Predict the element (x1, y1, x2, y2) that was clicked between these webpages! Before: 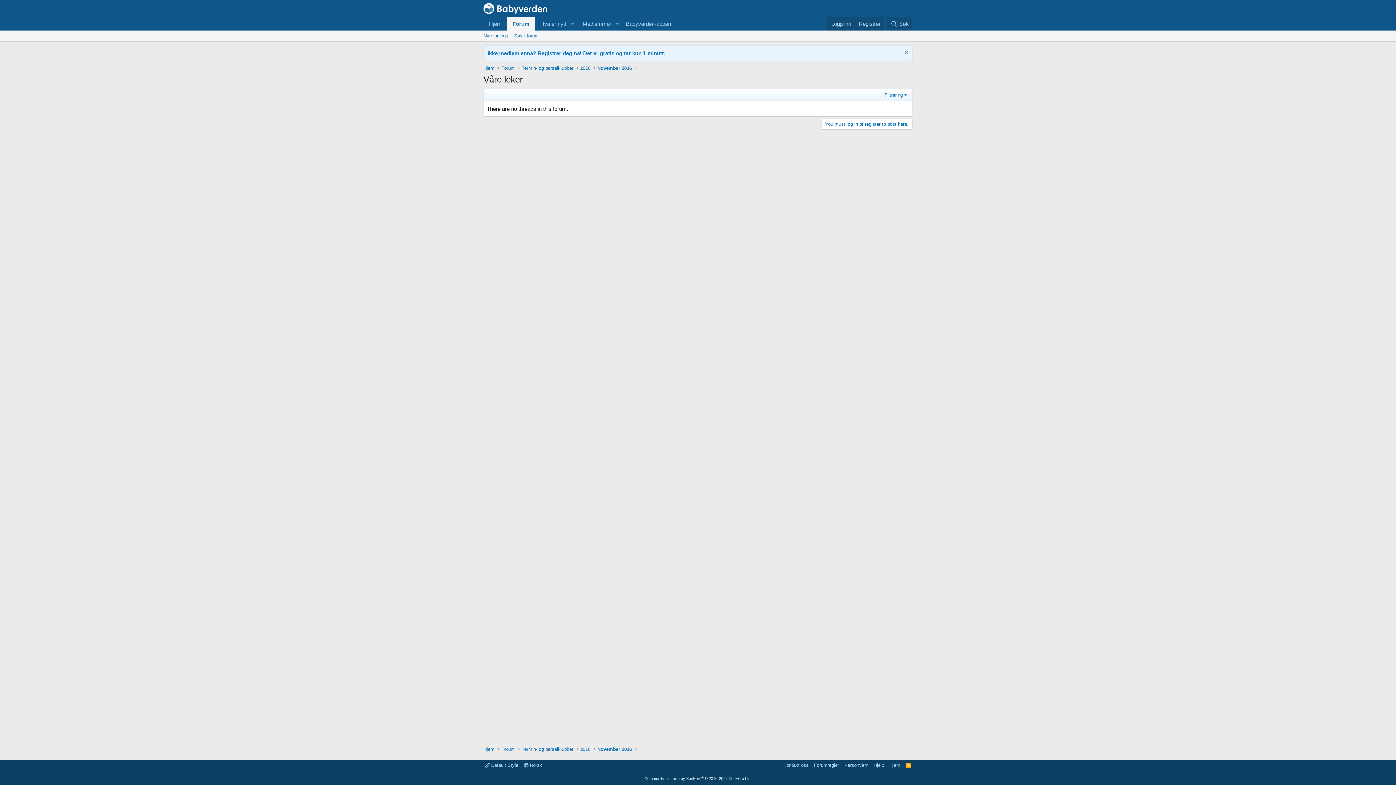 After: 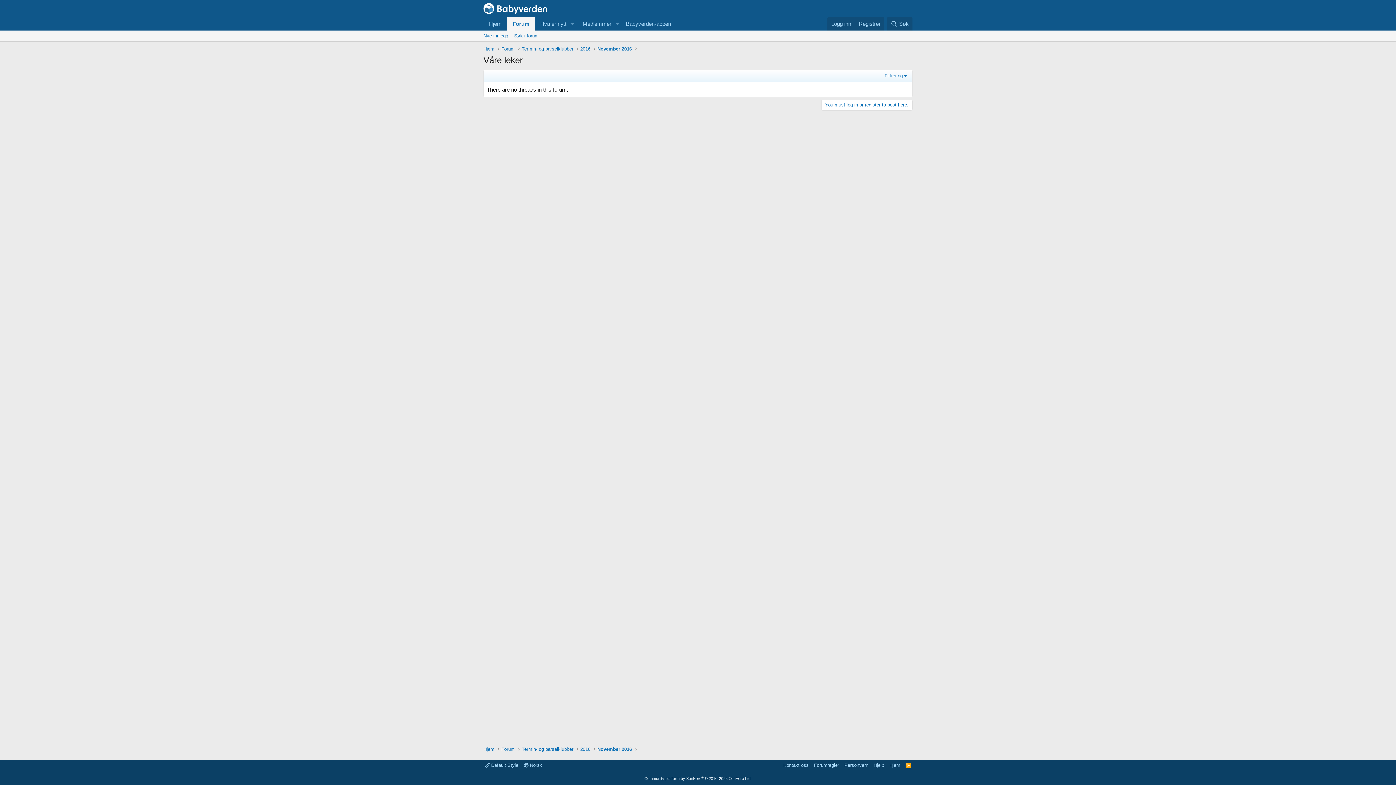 Action: bbox: (902, 49, 908, 57) label: Fjern notisen